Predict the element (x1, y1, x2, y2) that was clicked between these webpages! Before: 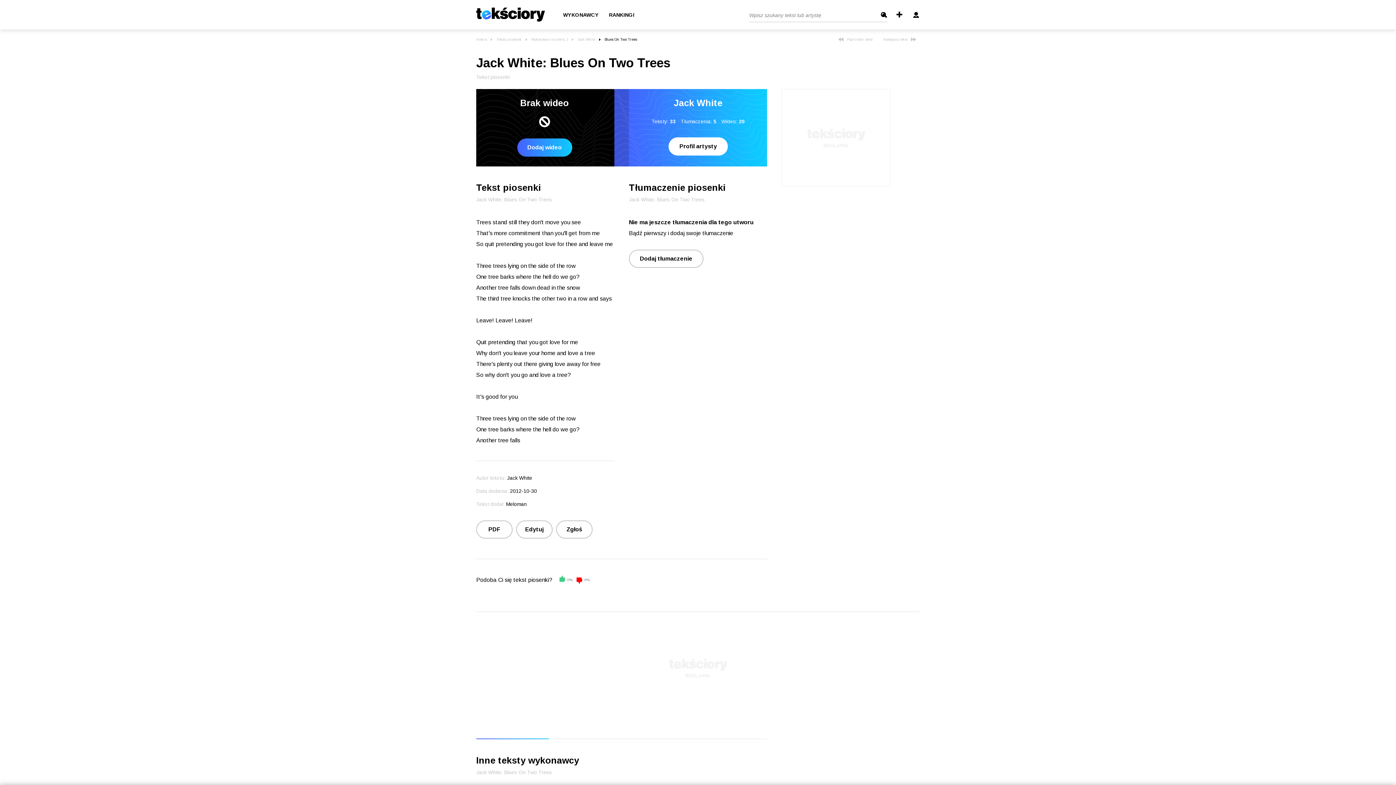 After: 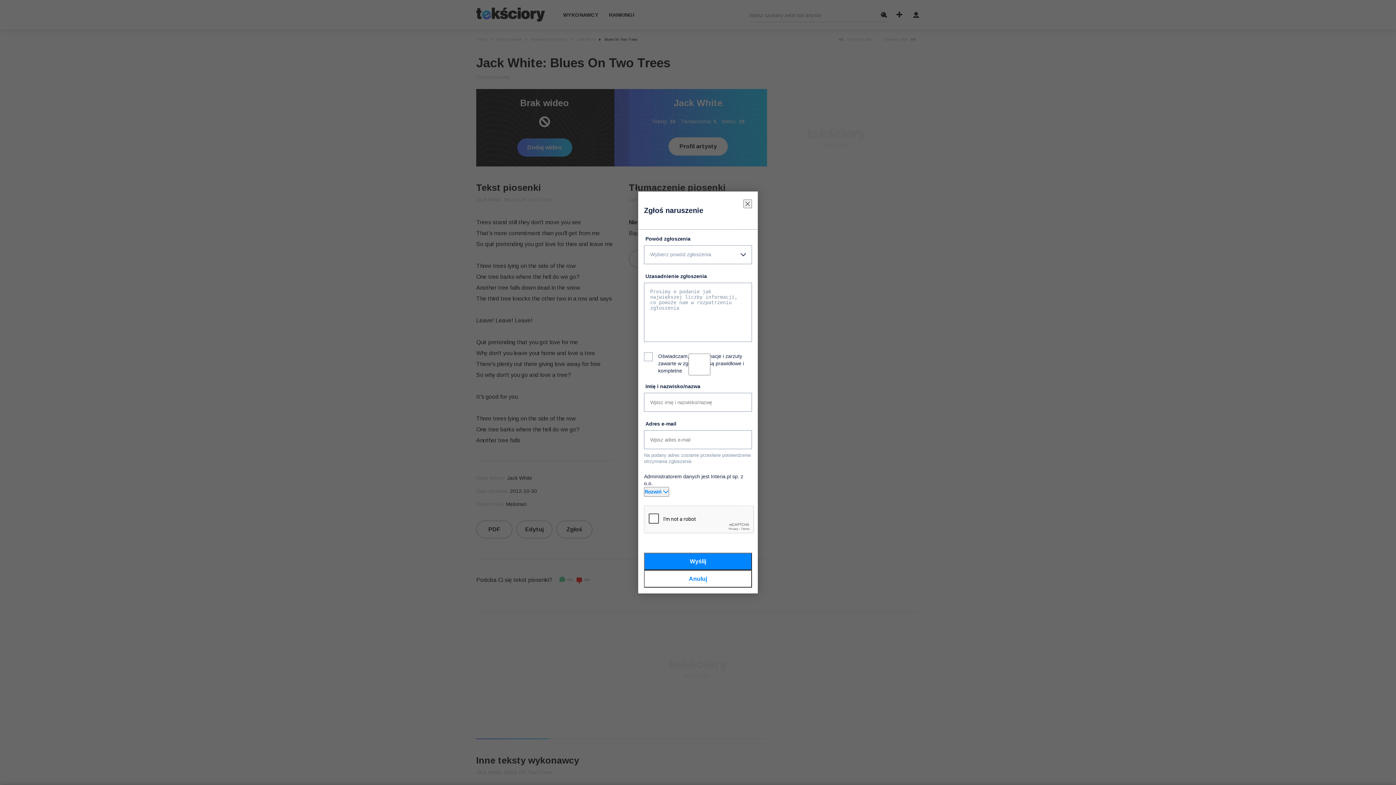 Action: label: Zgłoś bbox: (556, 520, 592, 538)